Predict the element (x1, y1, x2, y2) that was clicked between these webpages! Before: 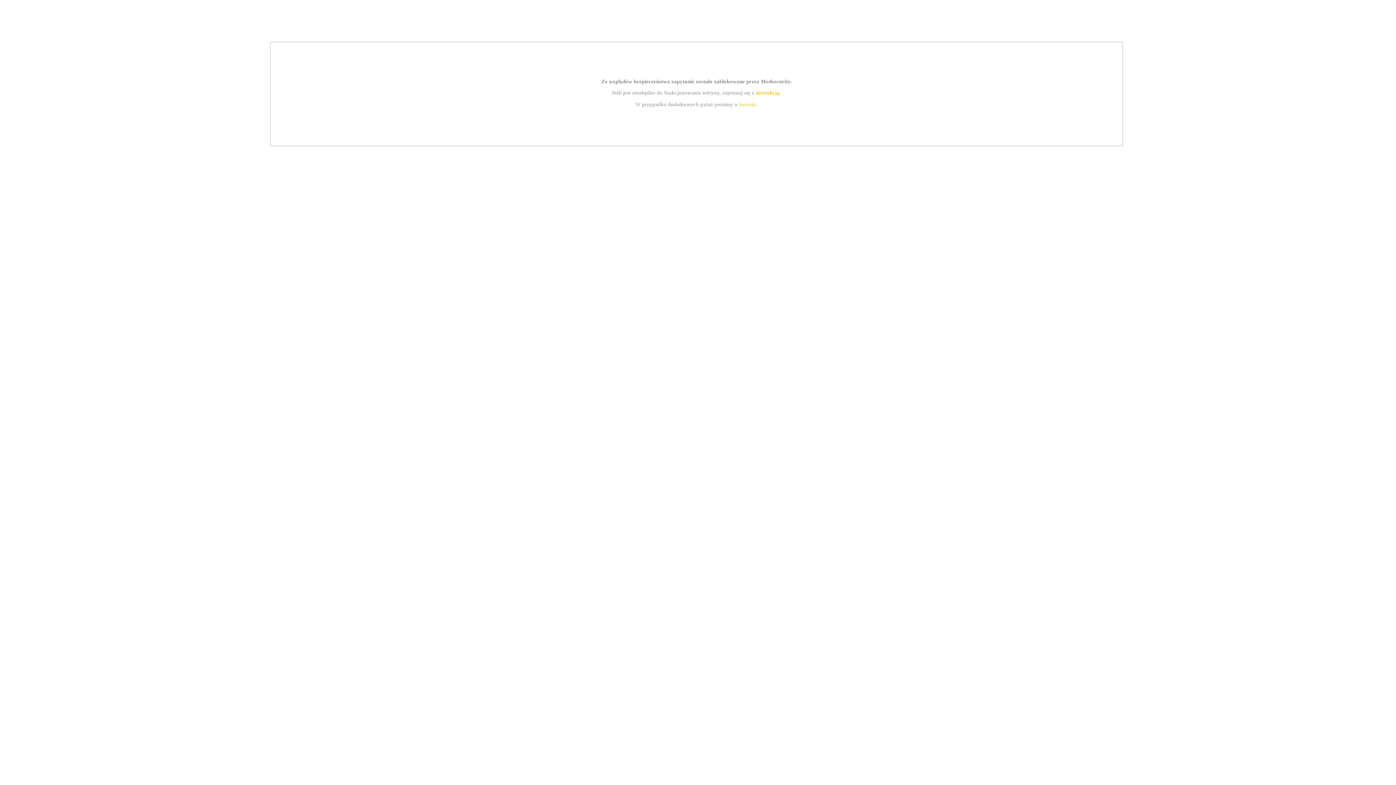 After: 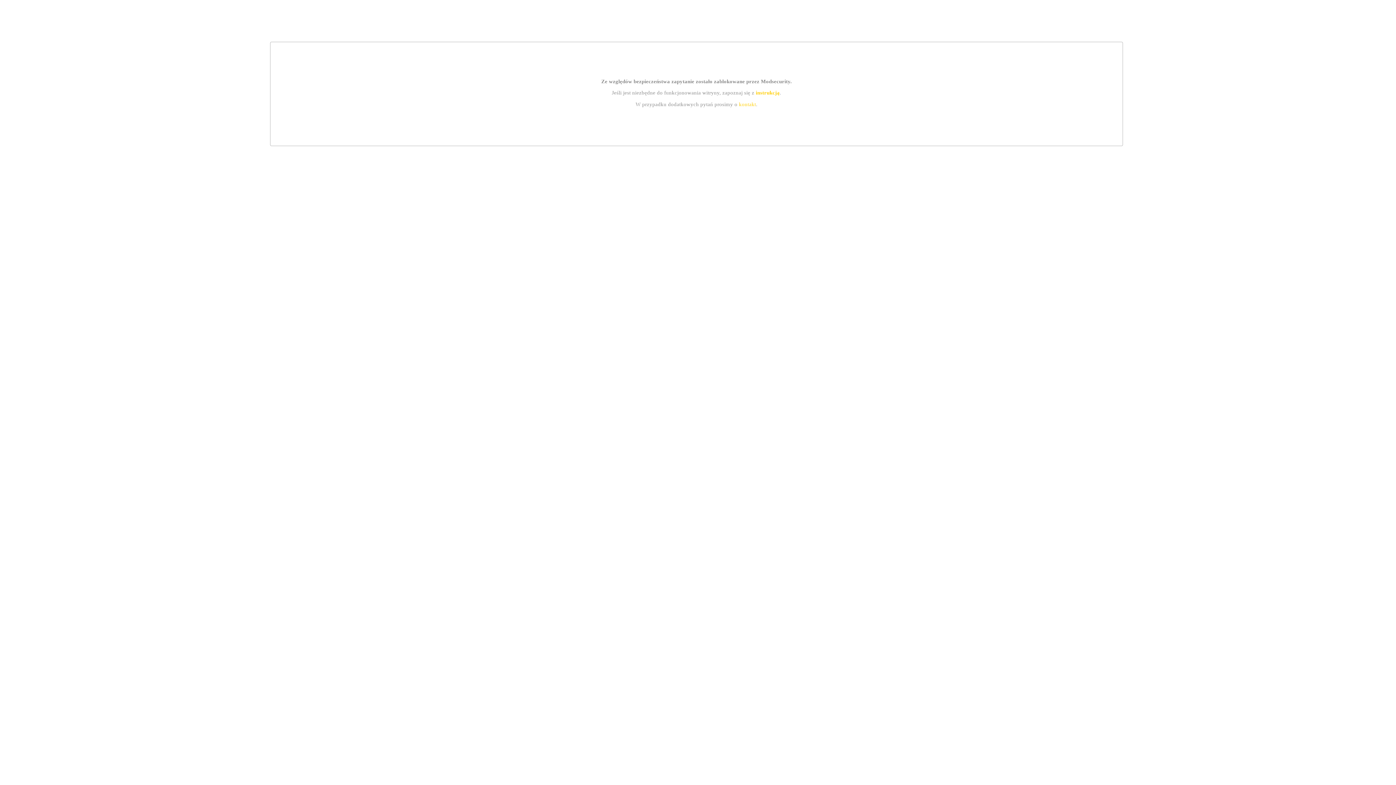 Action: label: kontakt bbox: (739, 101, 756, 107)